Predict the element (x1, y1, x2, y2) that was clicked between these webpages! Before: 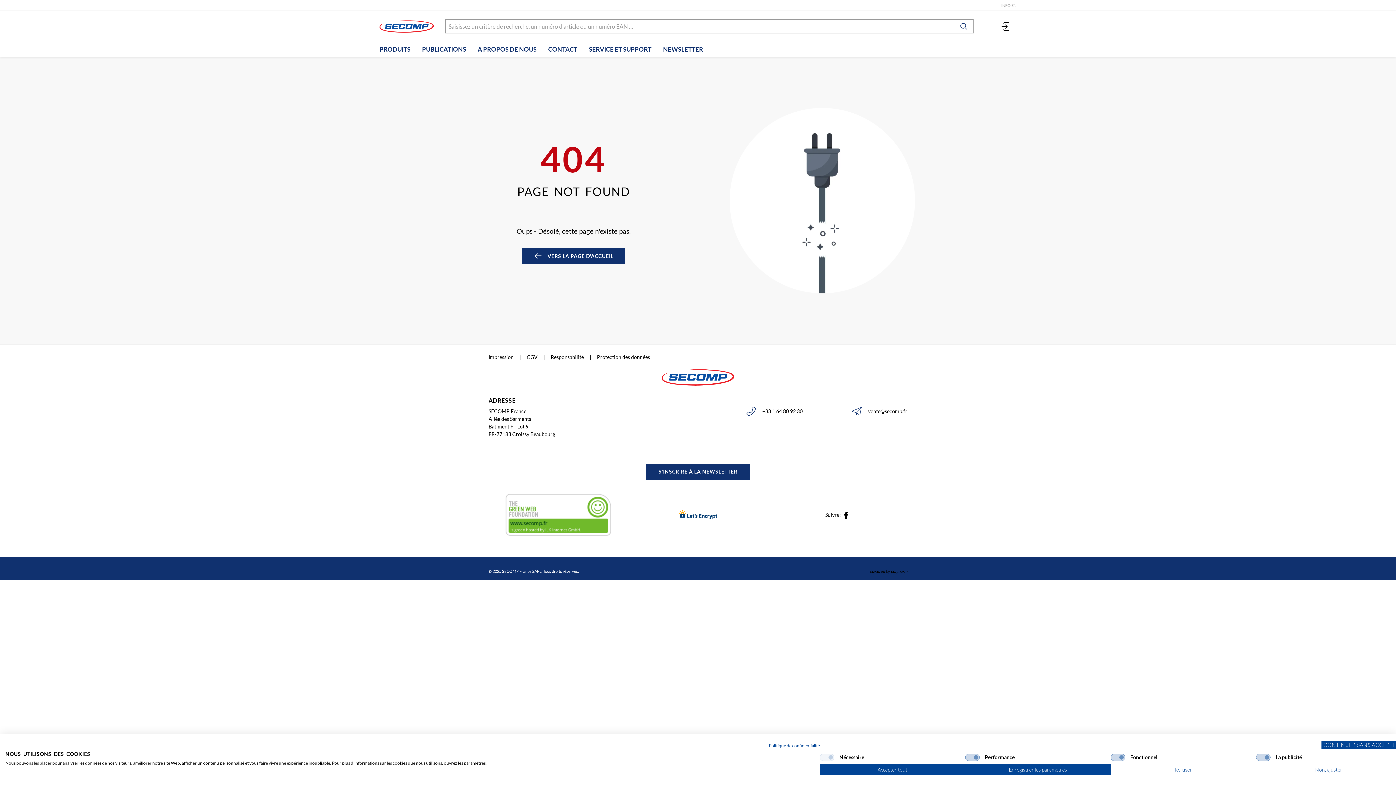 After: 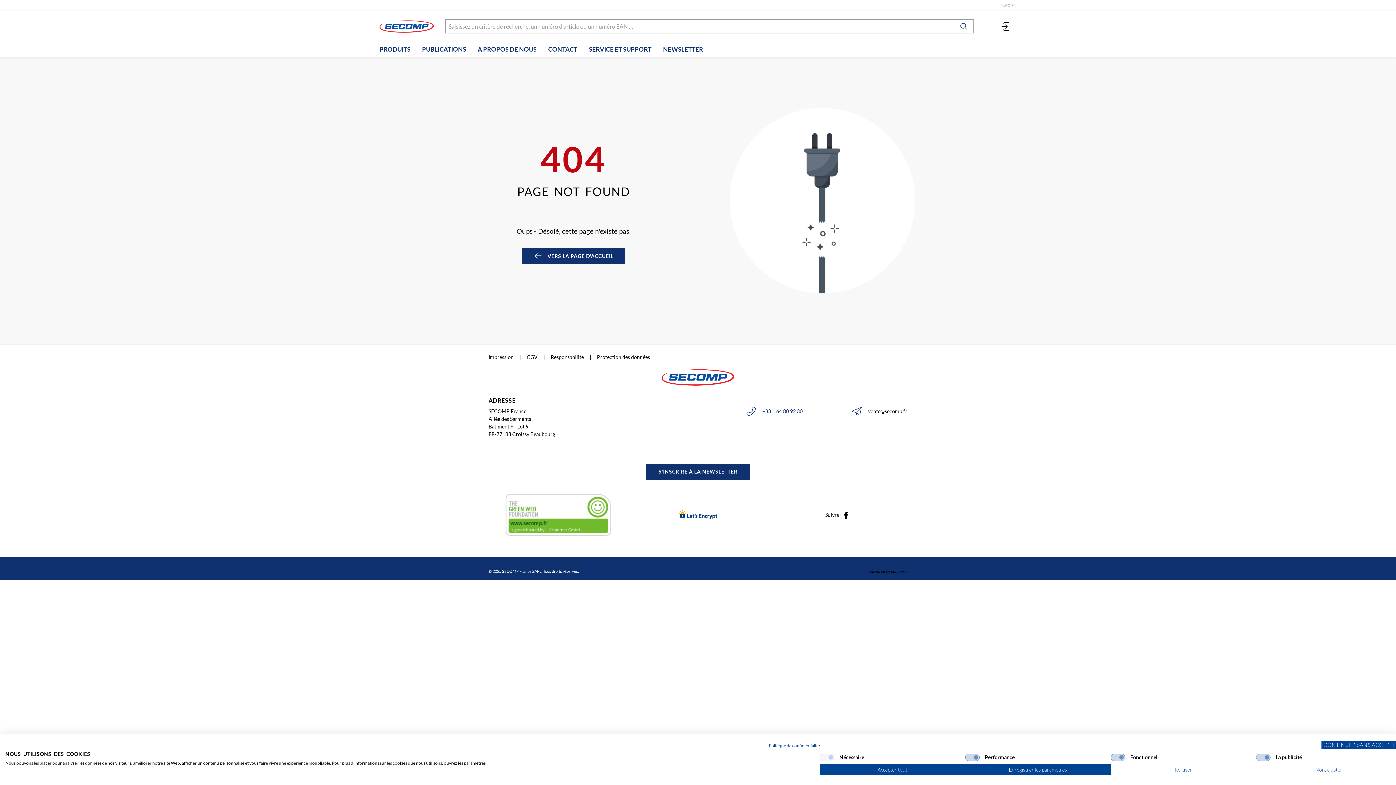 Action: bbox: (745, 408, 802, 414) label: +33 1 64 80 92 30